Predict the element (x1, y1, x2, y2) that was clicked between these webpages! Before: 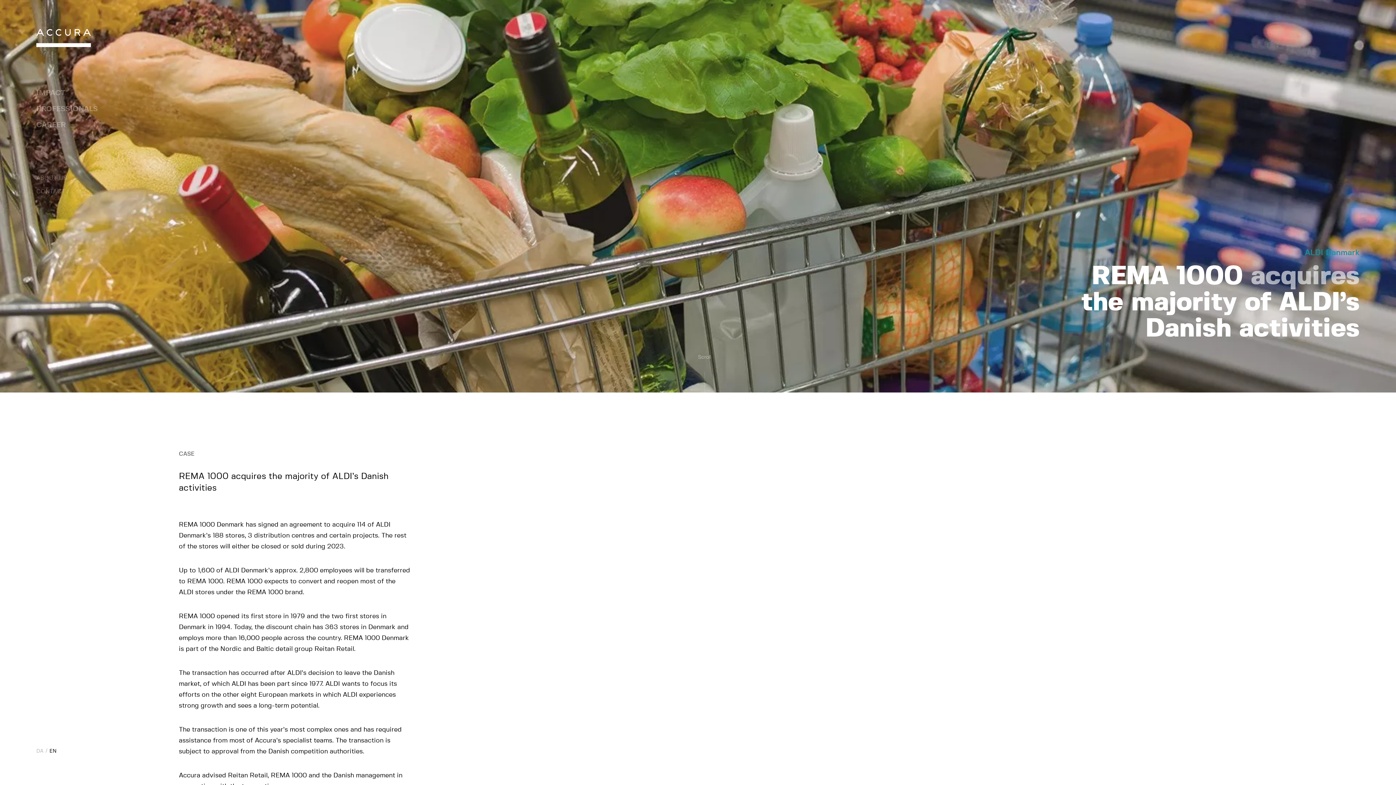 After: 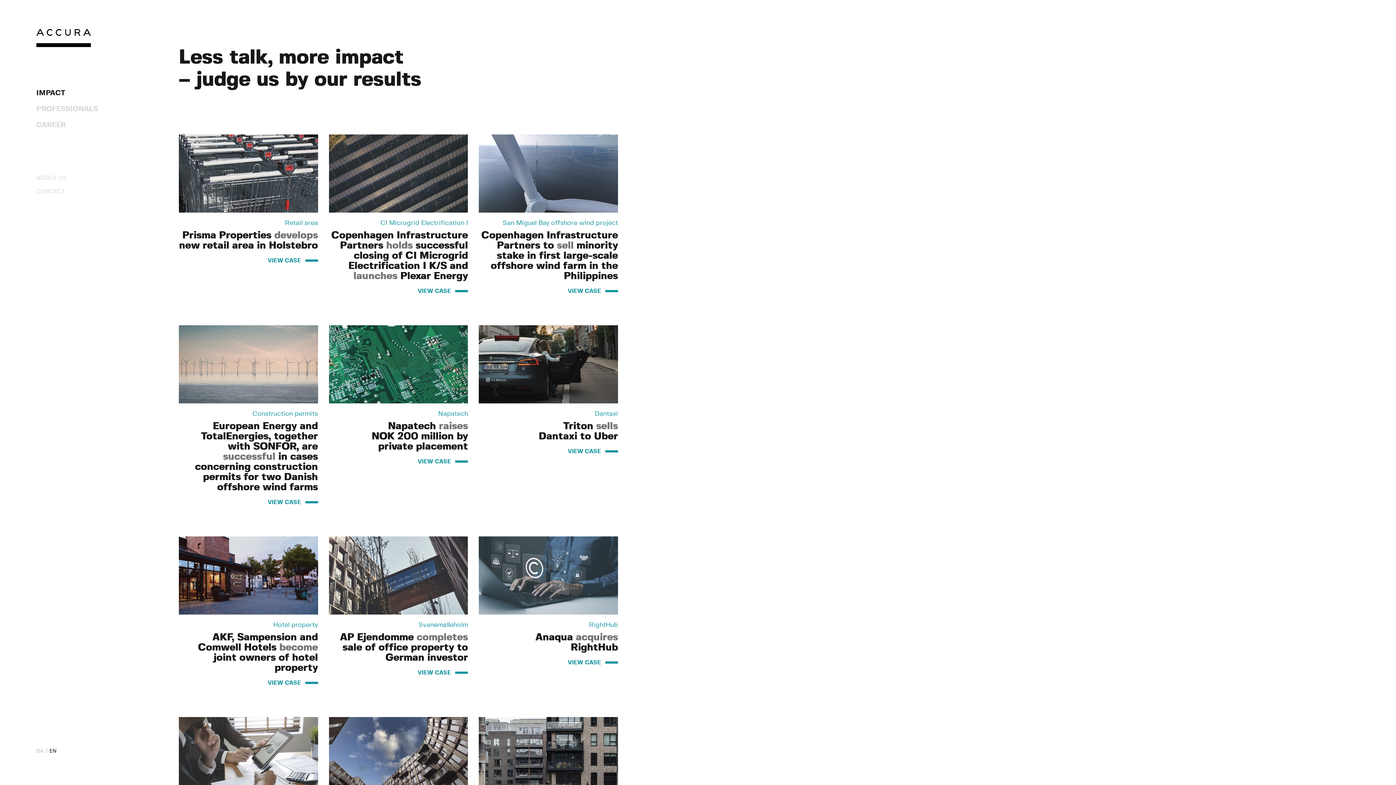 Action: label: IMPACT bbox: (36, 86, 65, 99)